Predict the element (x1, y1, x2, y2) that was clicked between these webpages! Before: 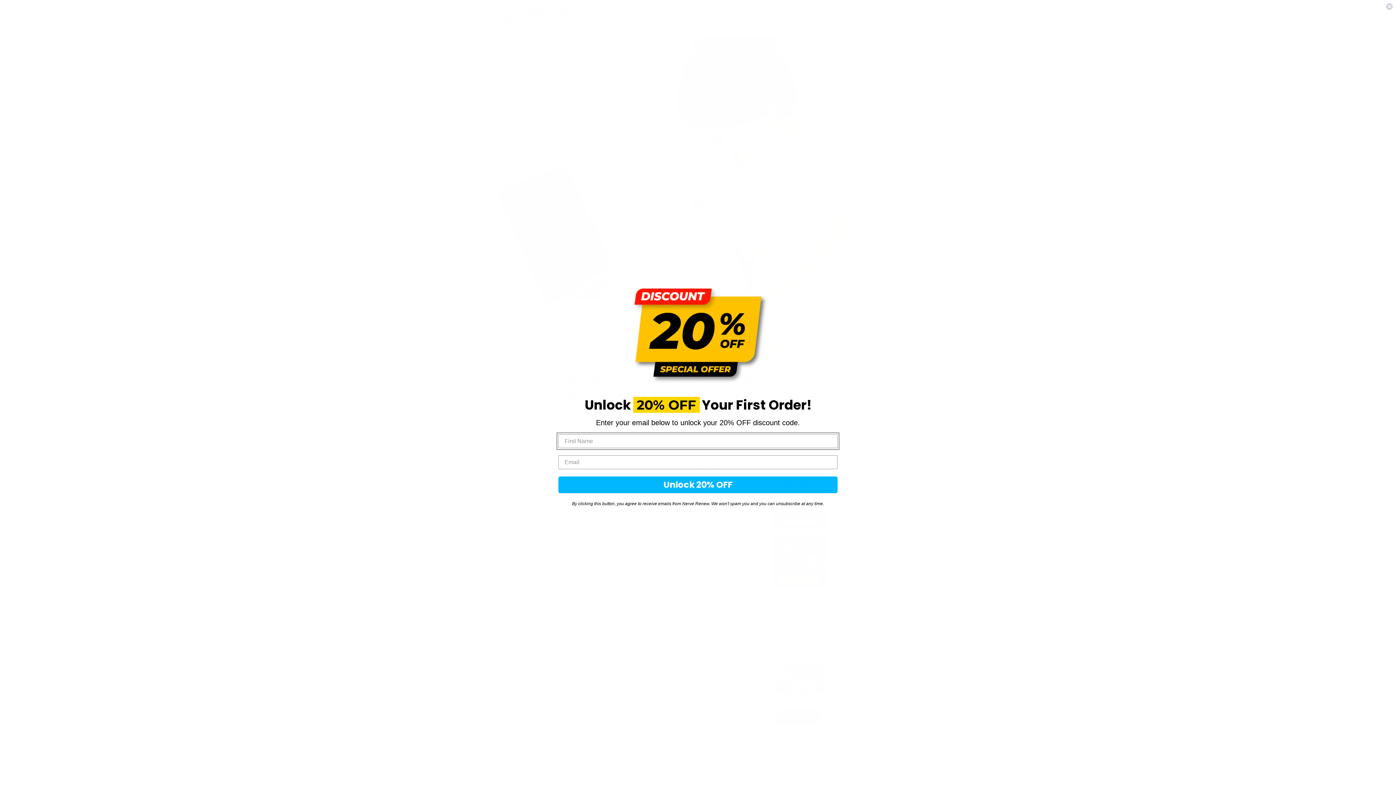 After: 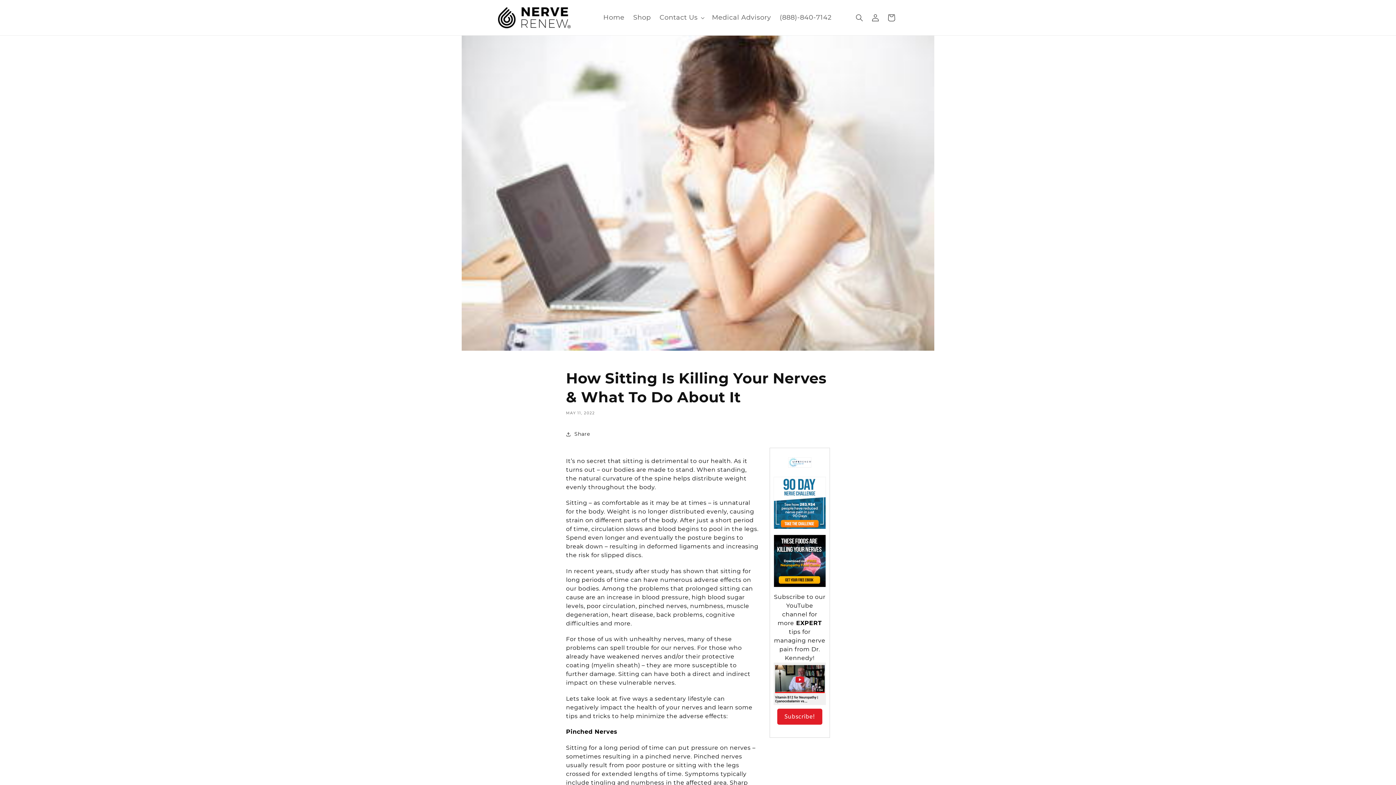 Action: label: Close dialog bbox: (1386, 2, 1393, 10)